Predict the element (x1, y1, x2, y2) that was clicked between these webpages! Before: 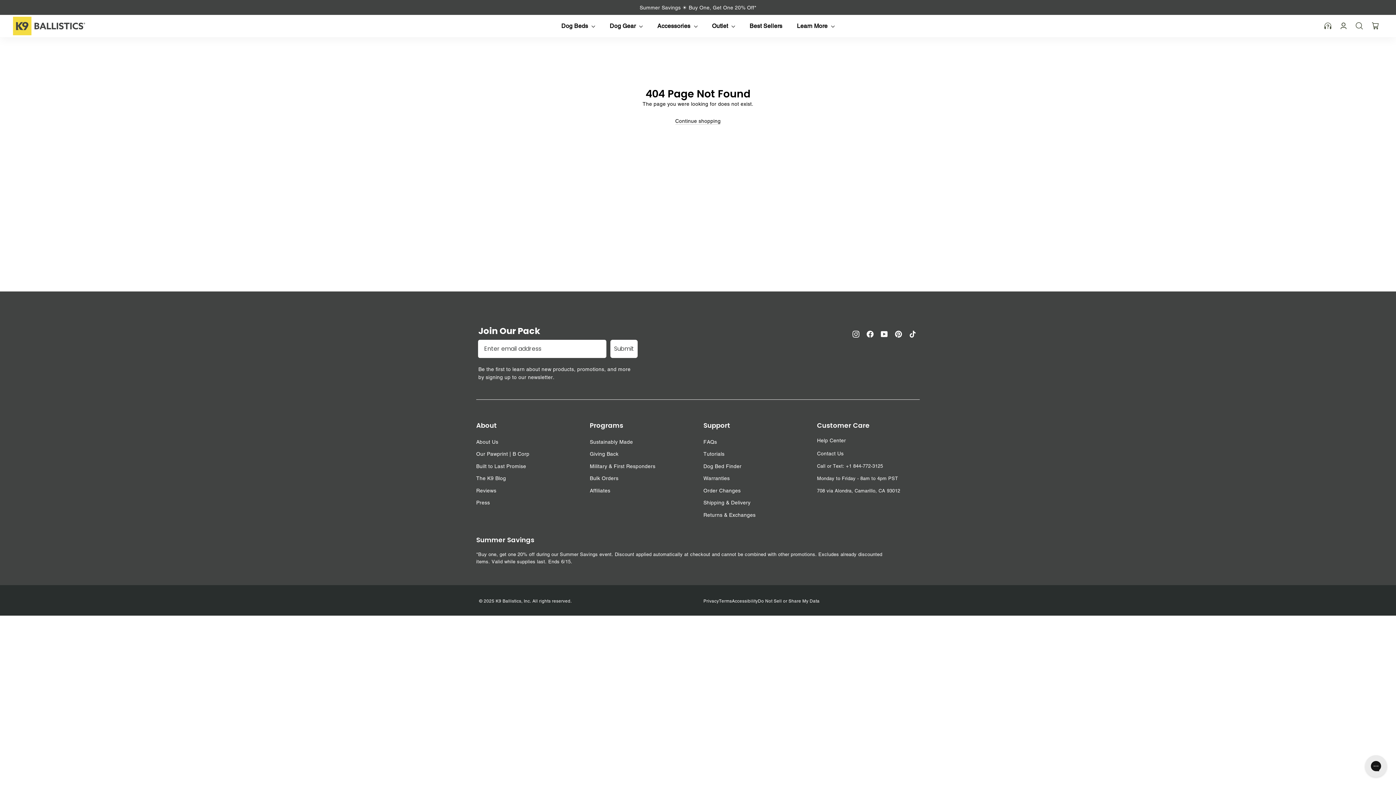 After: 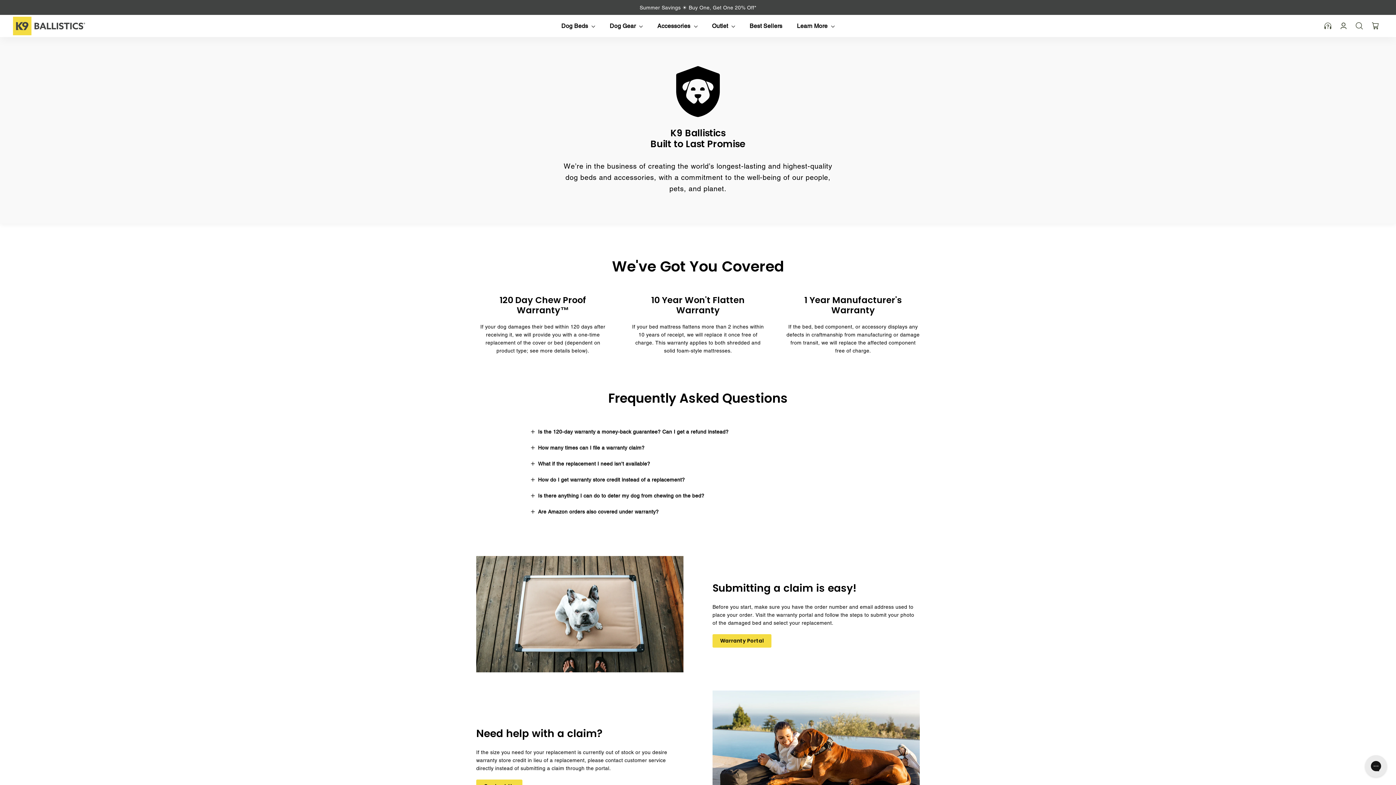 Action: bbox: (476, 460, 579, 471) label: Built to Last Promise